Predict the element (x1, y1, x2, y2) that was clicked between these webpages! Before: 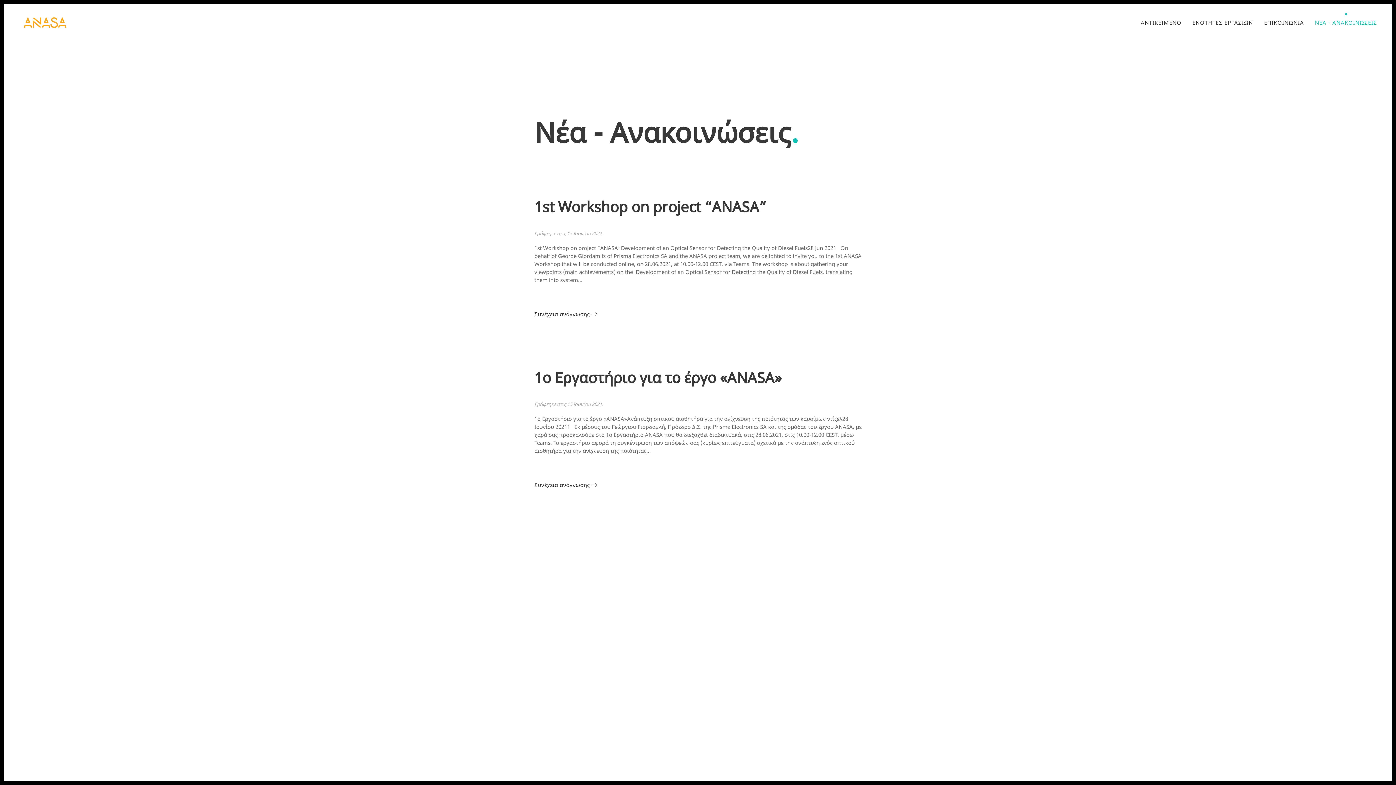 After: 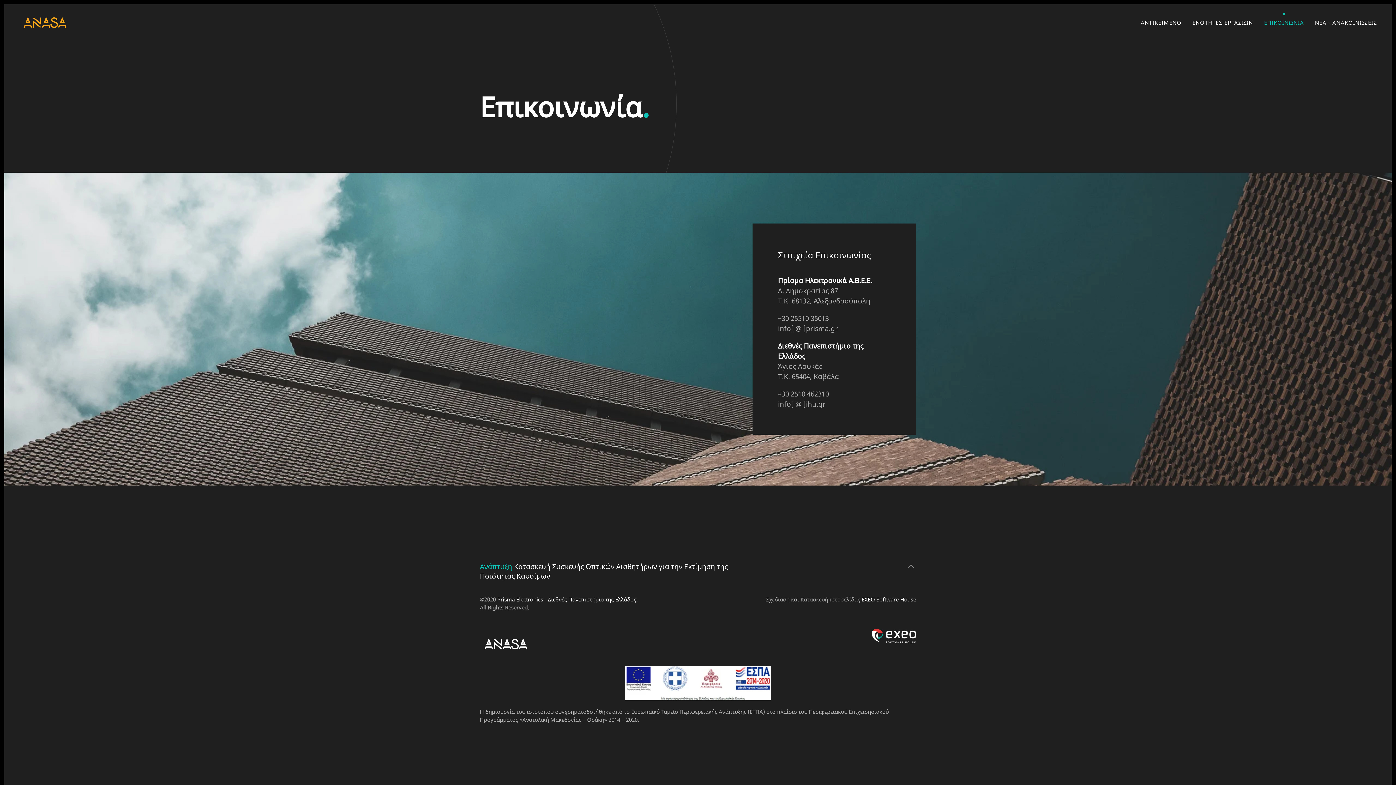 Action: label: ΕΠΙΚΟΙΝΩΝΙΑ bbox: (1258, 4, 1309, 40)